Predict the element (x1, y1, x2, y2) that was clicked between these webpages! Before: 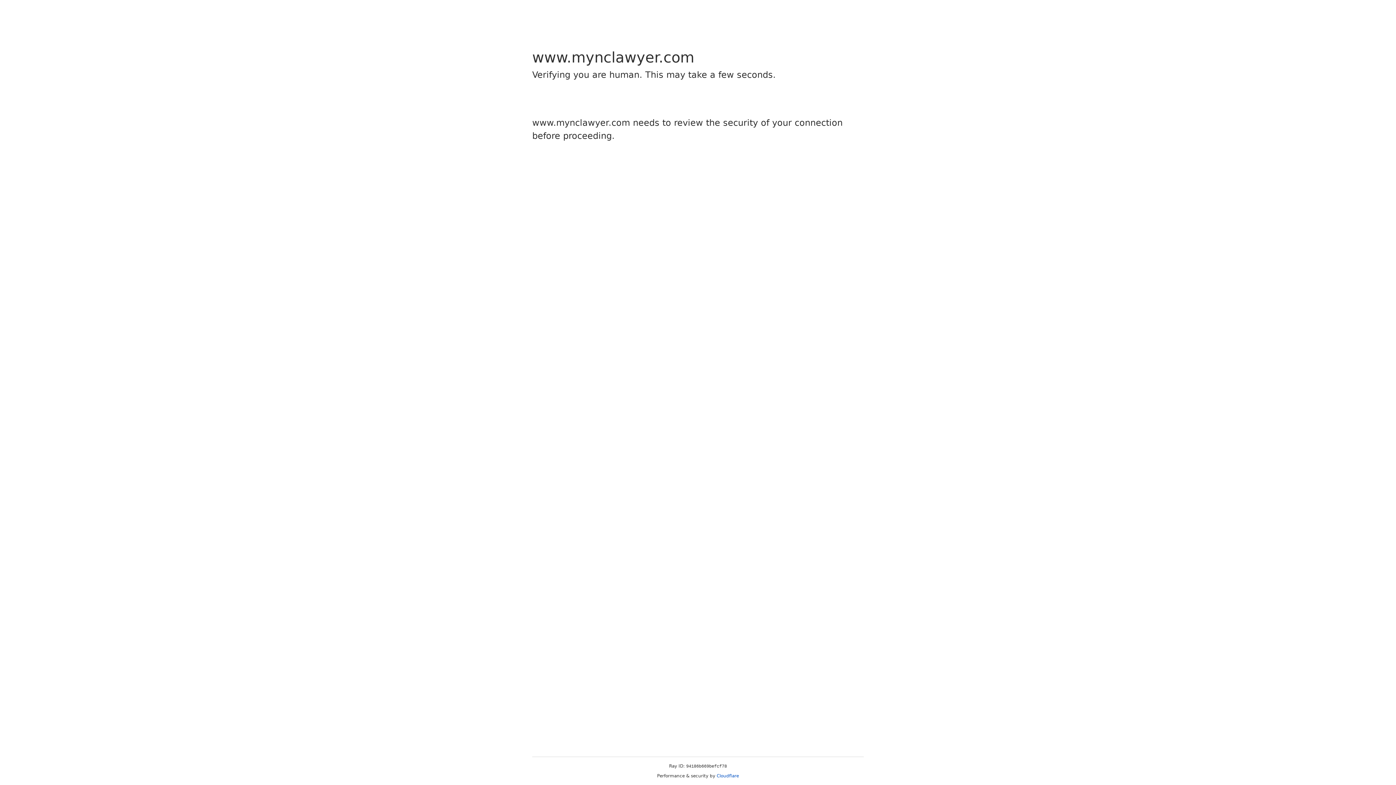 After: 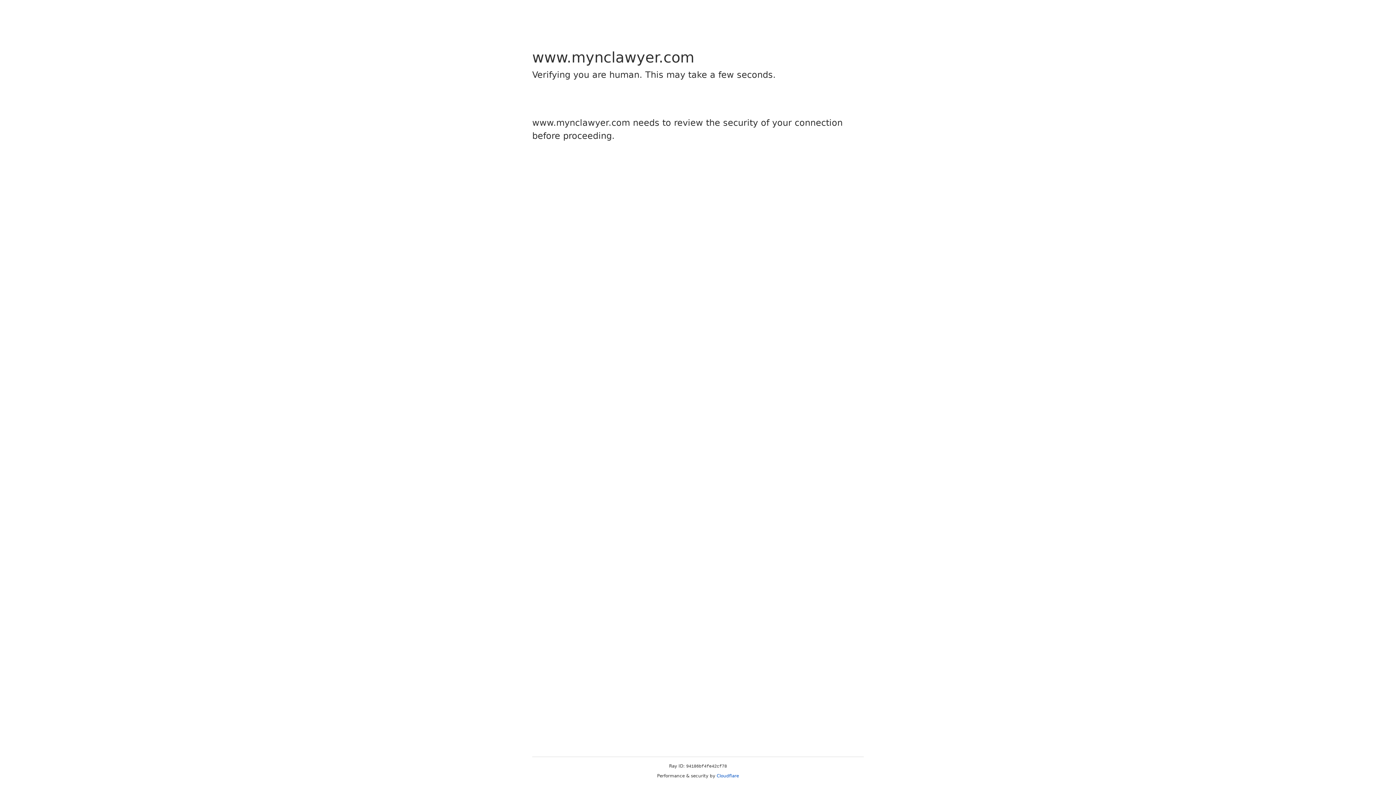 Action: bbox: (716, 773, 739, 778) label: Cloudflare